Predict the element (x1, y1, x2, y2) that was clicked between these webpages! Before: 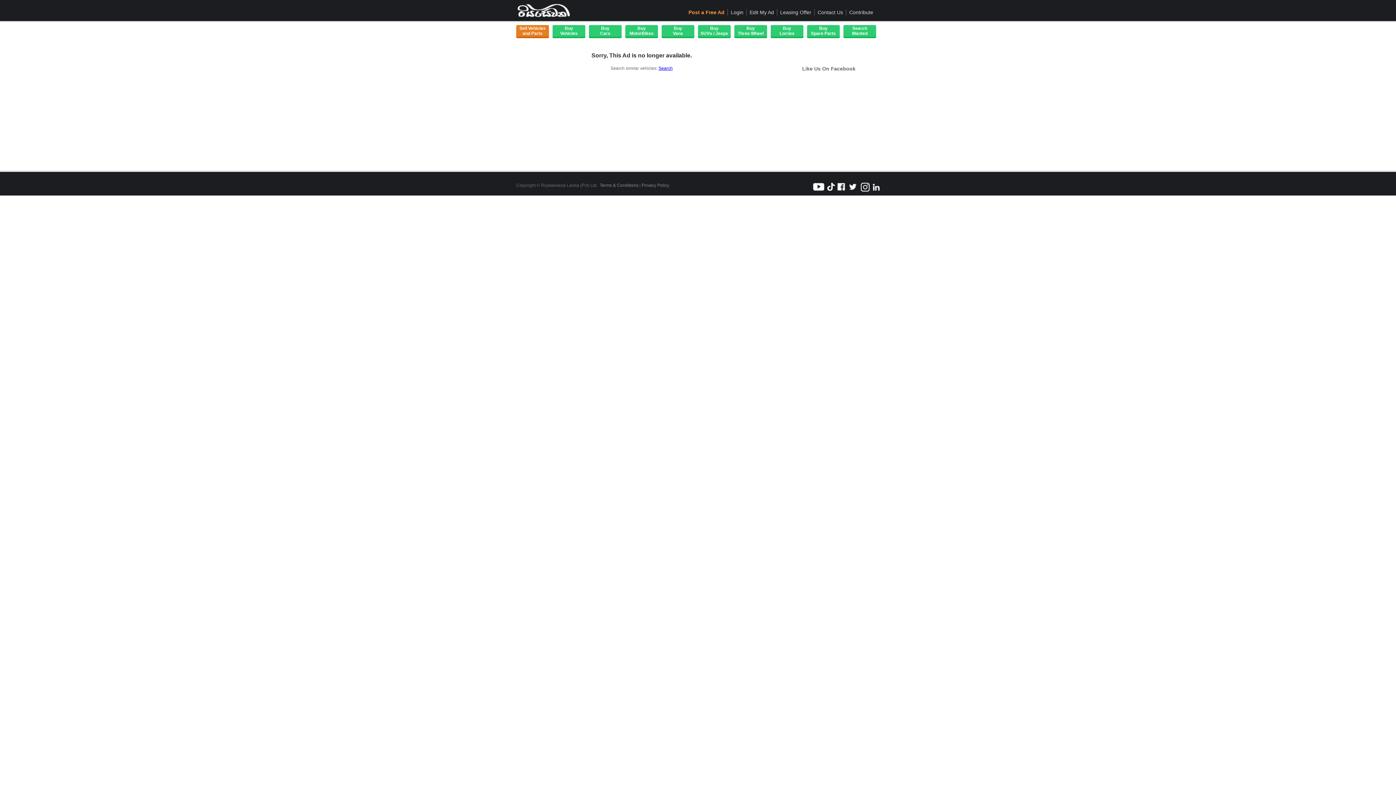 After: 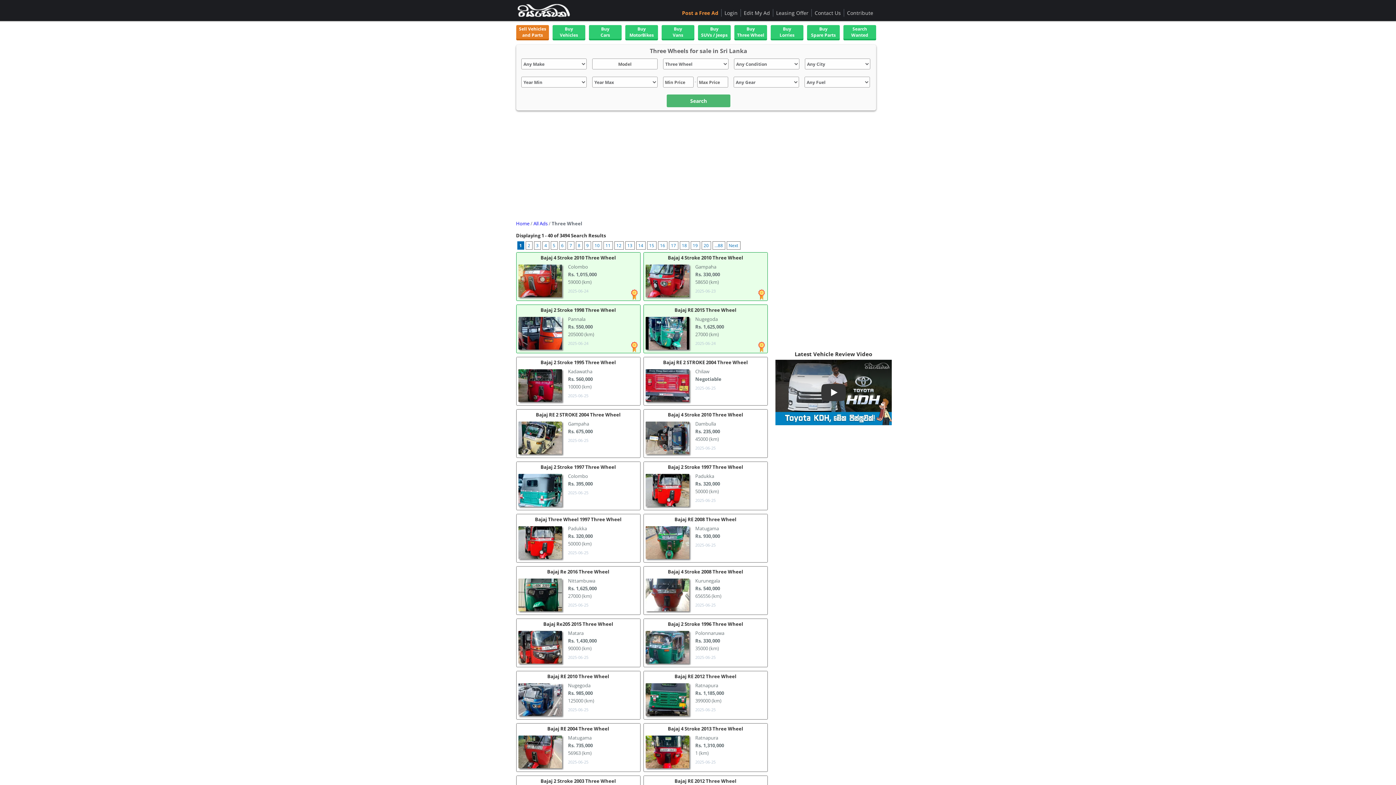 Action: bbox: (734, 25, 767, 36) label: Buy
Three Wheel